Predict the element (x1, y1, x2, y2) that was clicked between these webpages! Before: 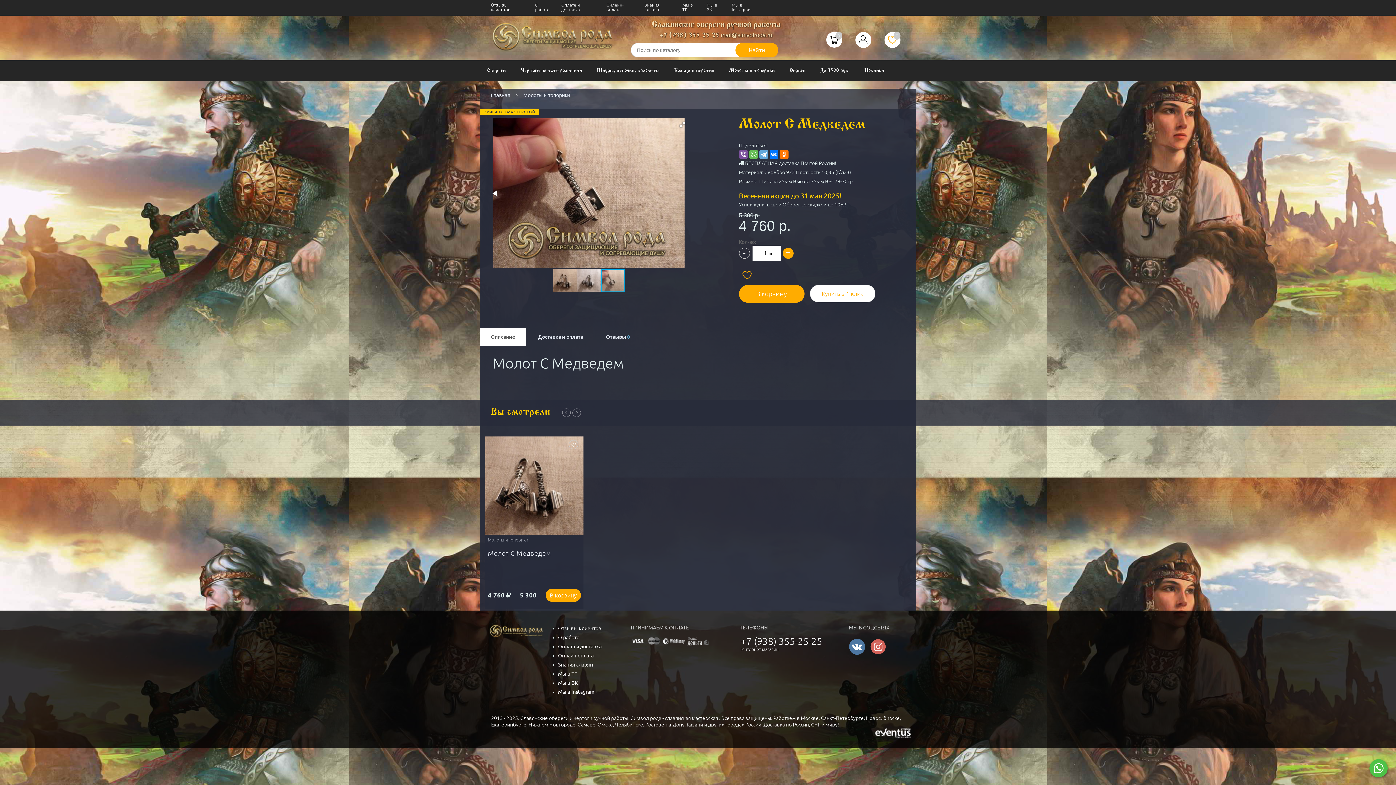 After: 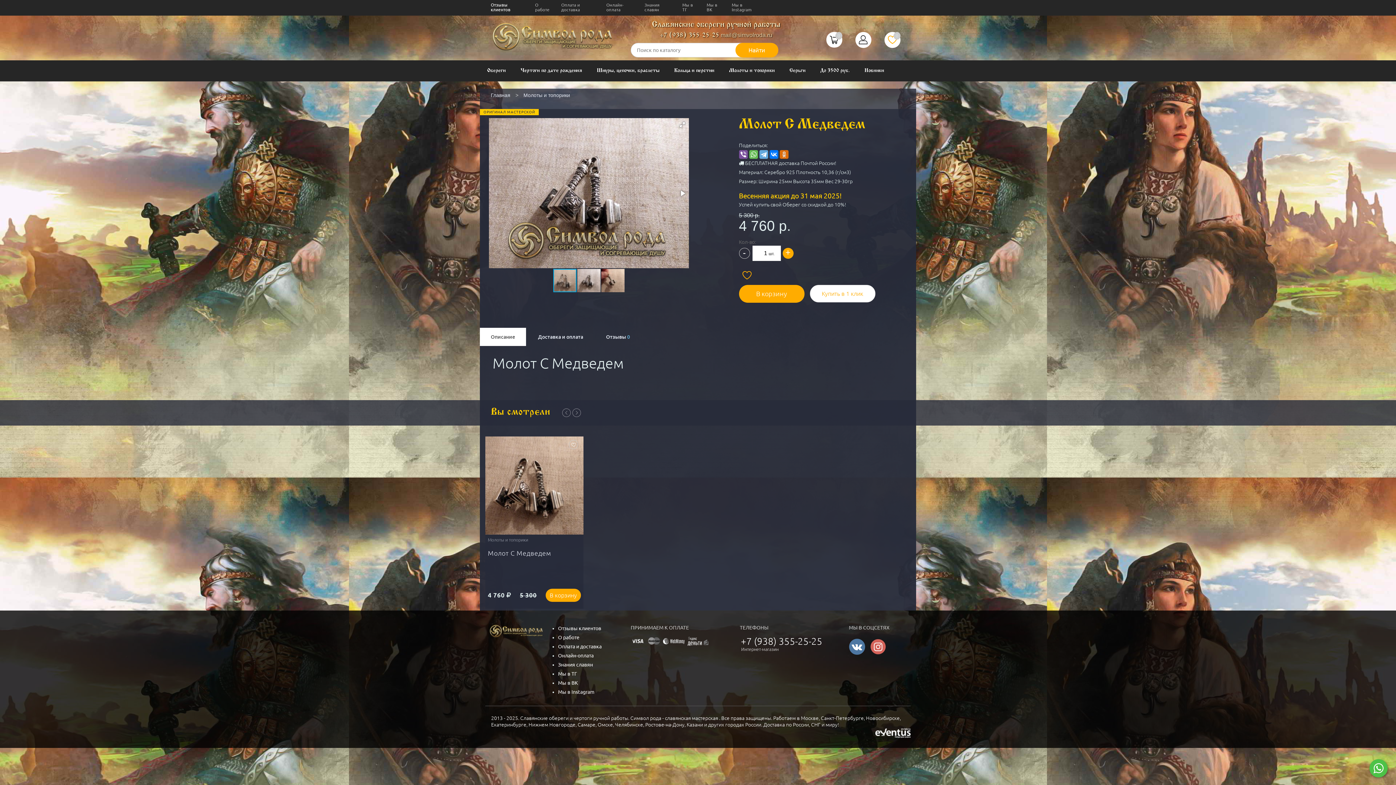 Action: bbox: (779, 150, 788, 158)